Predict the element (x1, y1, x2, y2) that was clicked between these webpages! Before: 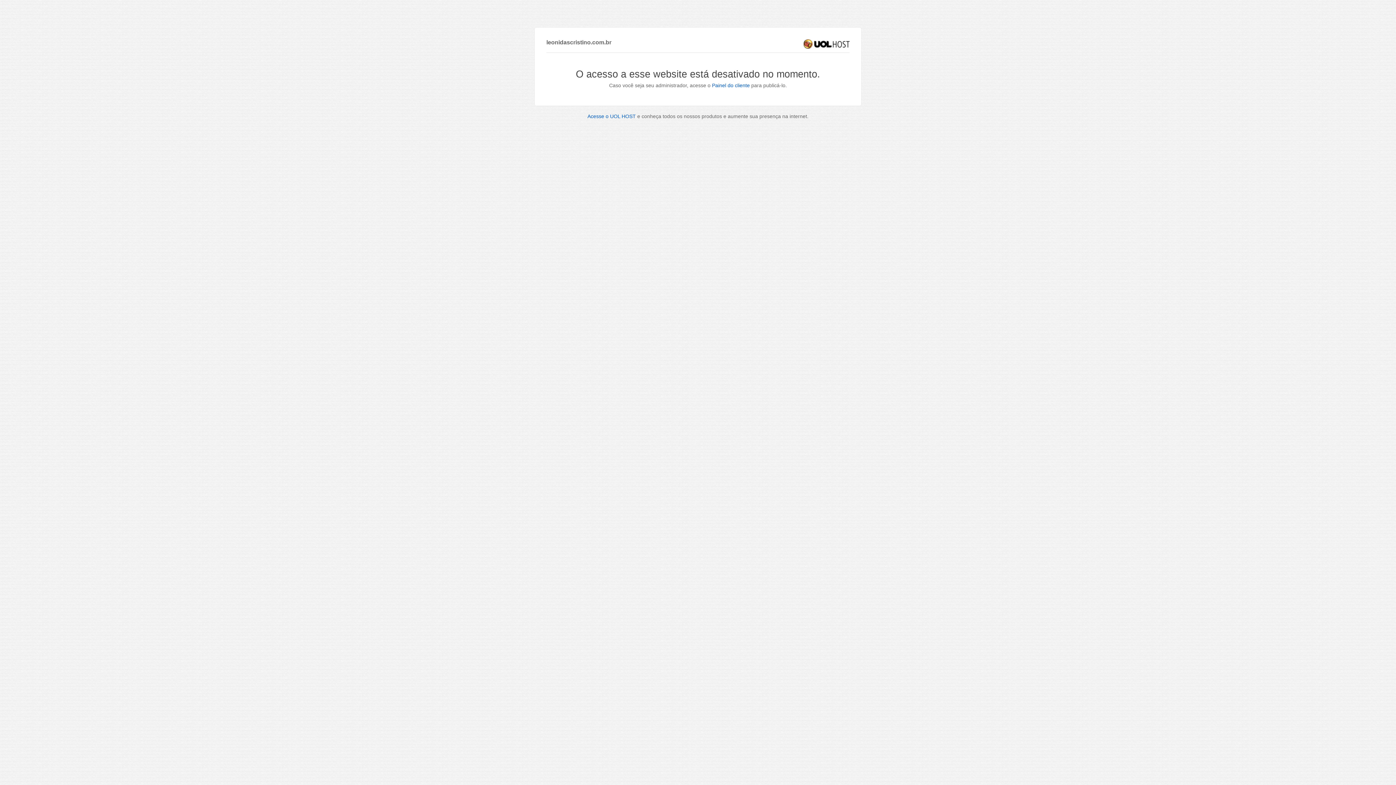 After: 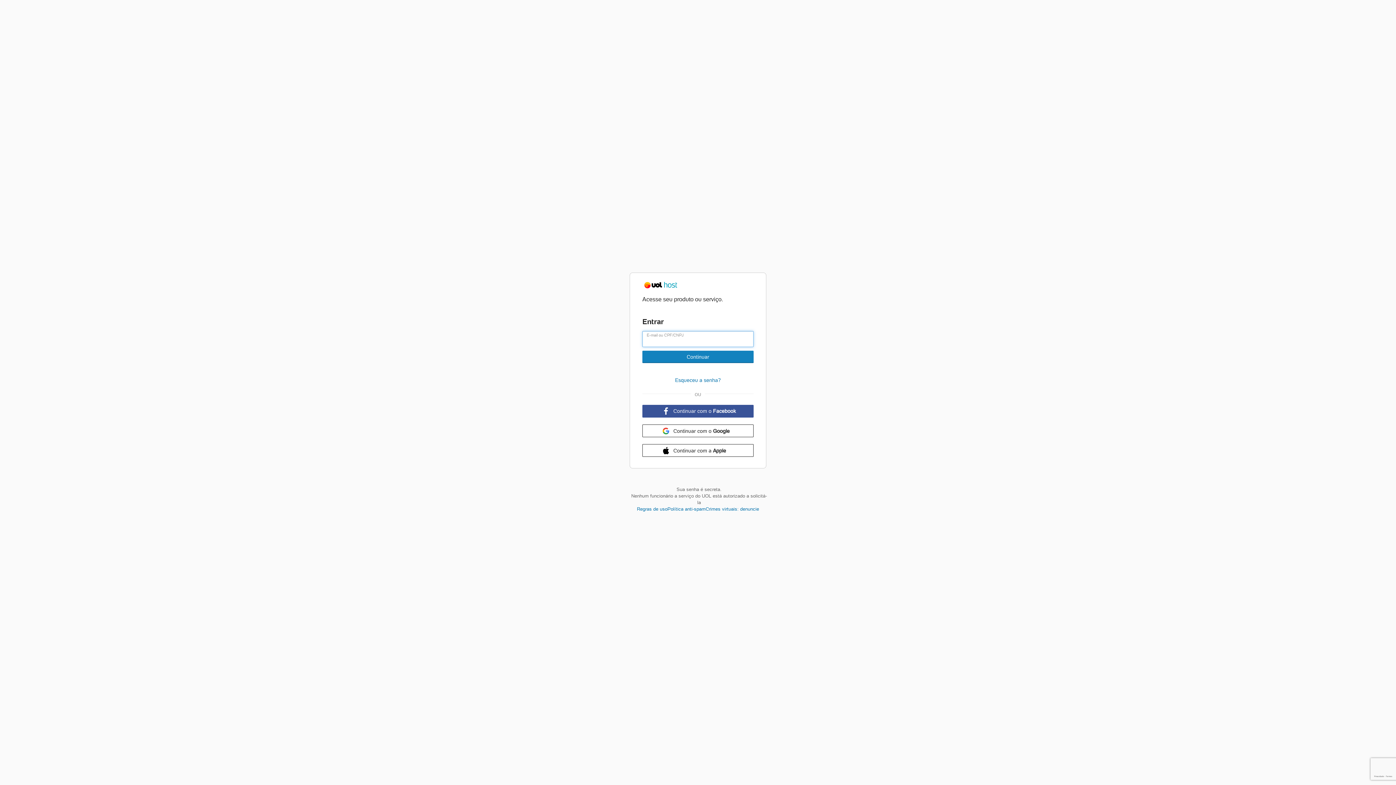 Action: label: Painel do cliente bbox: (712, 82, 750, 88)